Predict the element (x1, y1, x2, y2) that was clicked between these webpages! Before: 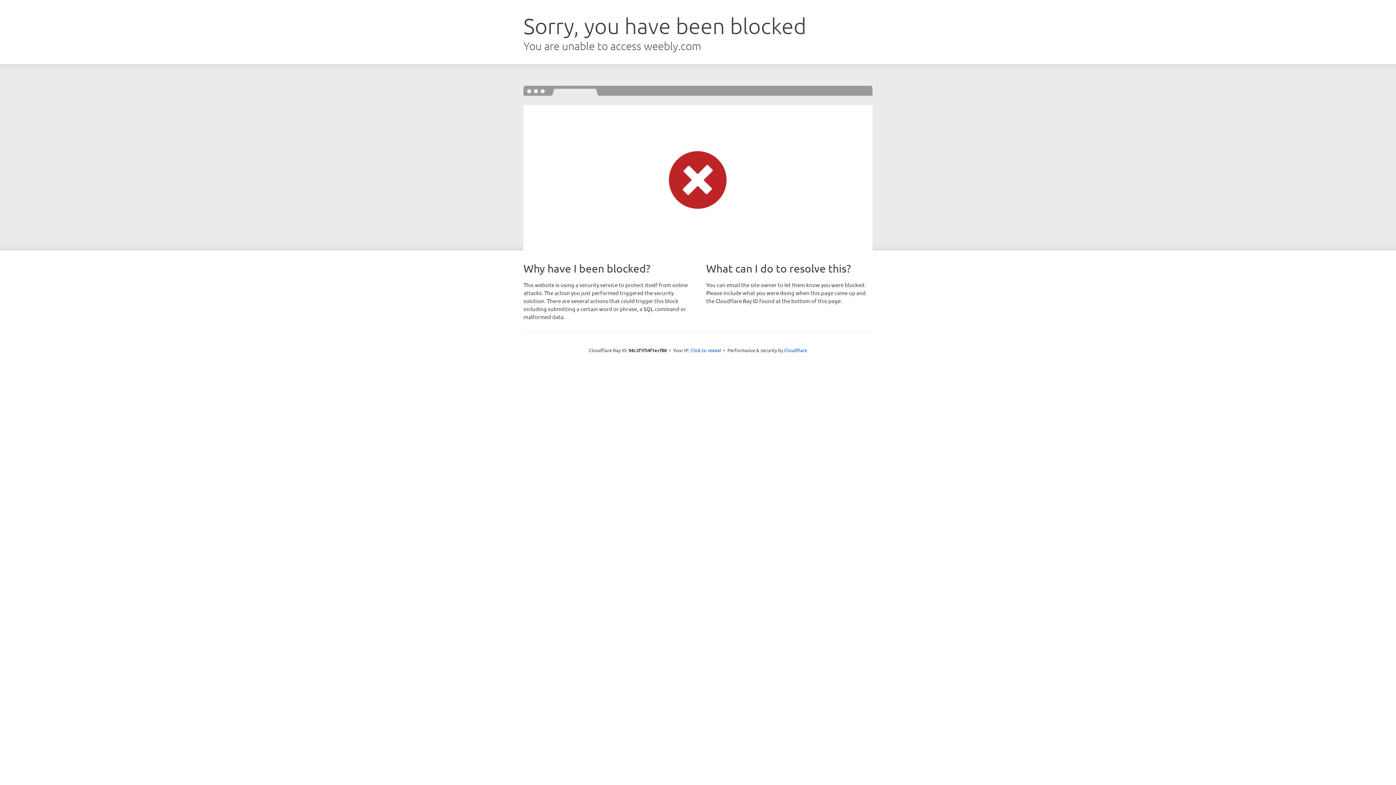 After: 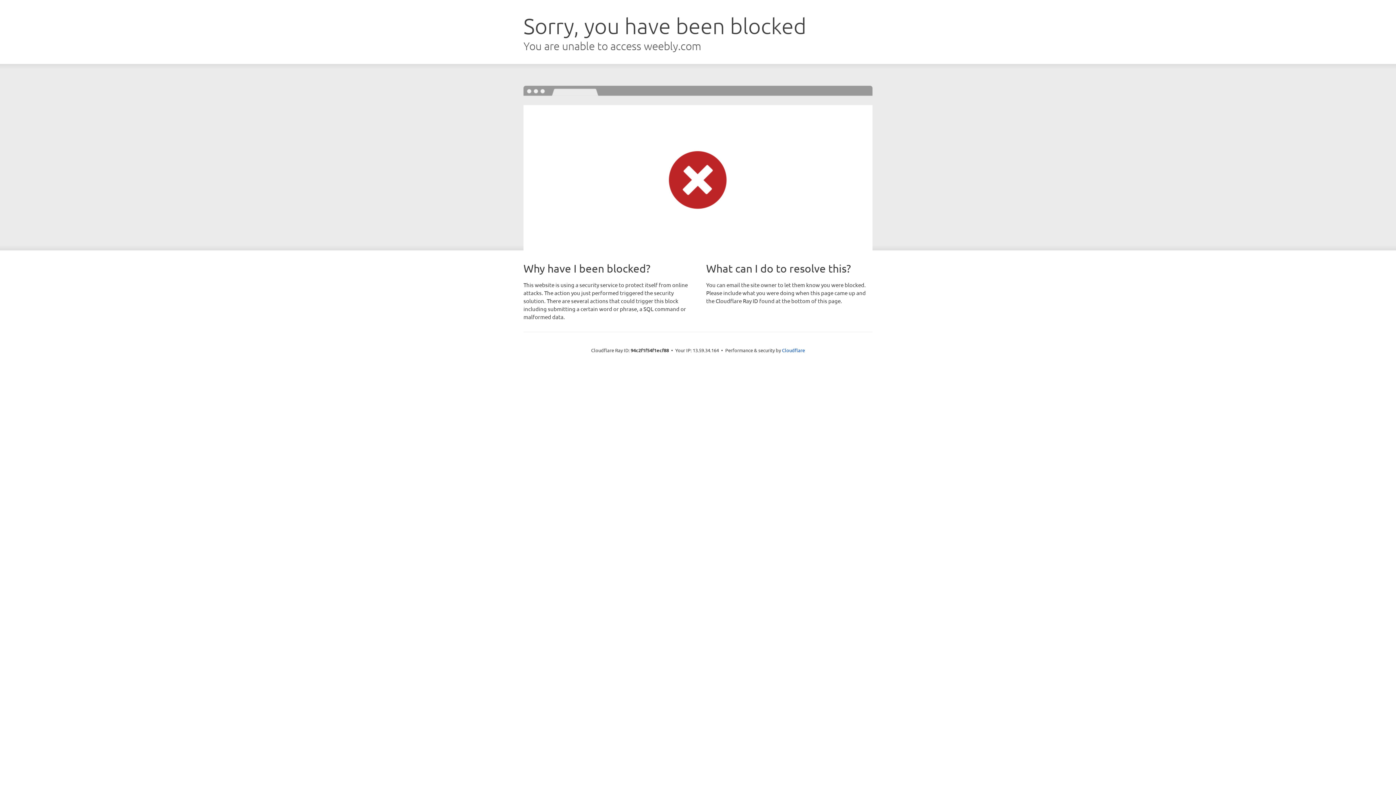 Action: bbox: (690, 346, 721, 353) label: Click to reveal